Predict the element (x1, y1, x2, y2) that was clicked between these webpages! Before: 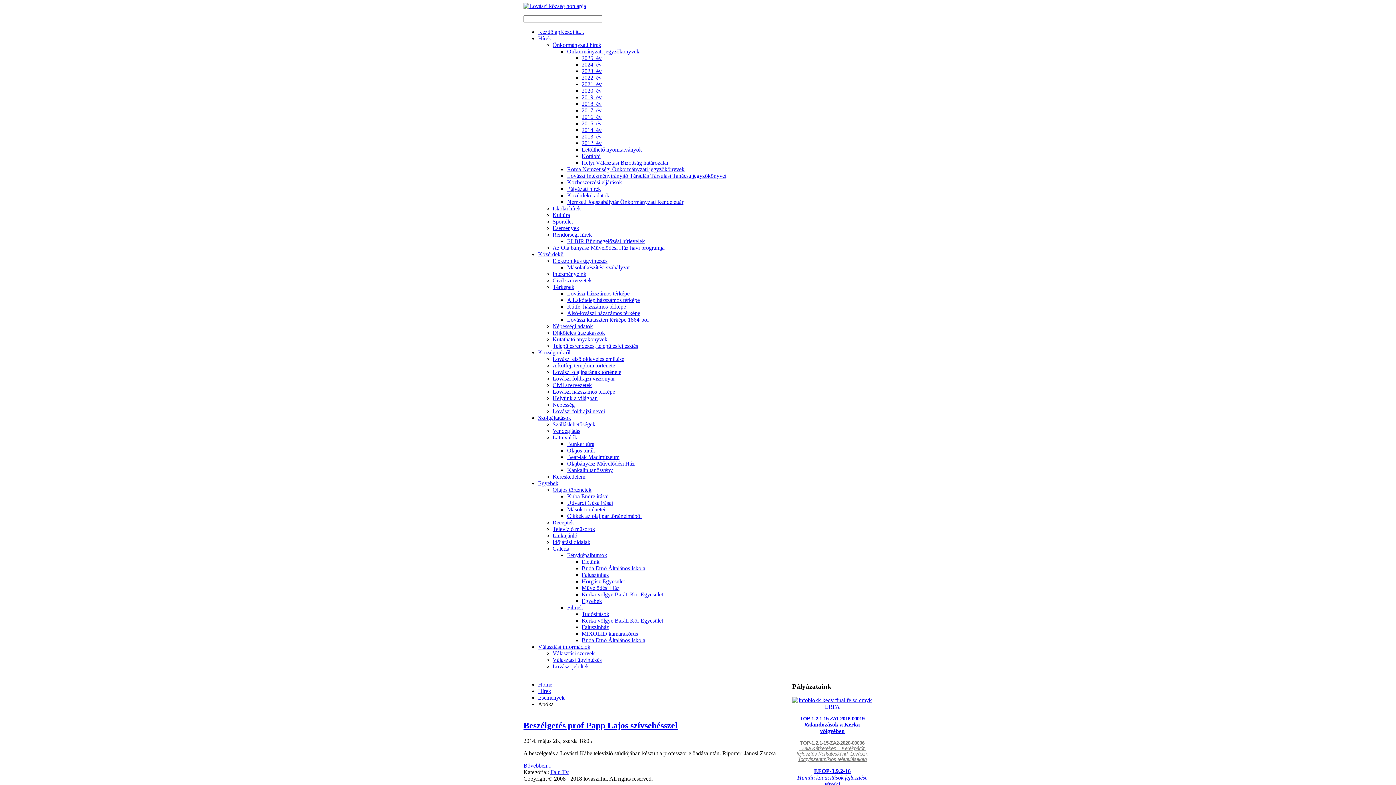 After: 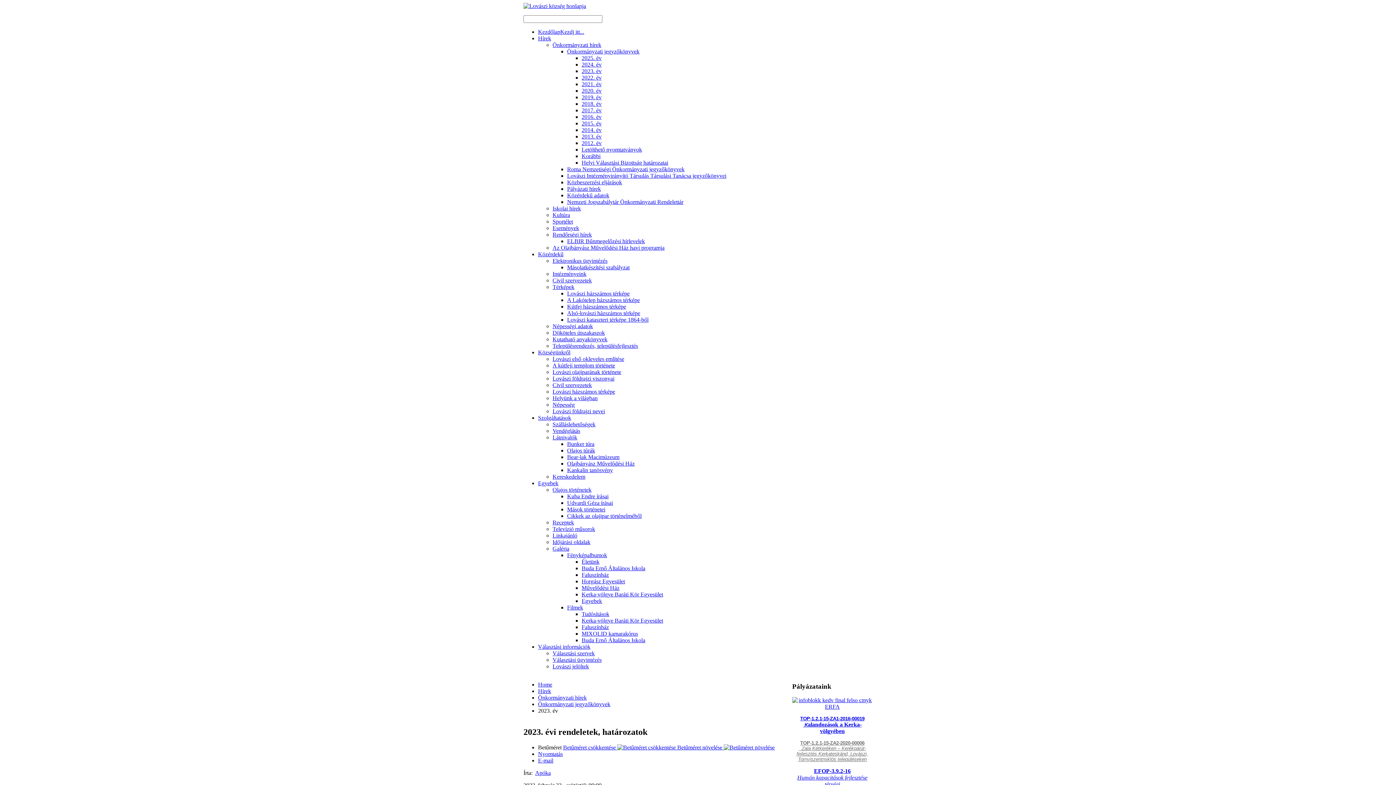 Action: label: 2023. év bbox: (581, 68, 601, 74)